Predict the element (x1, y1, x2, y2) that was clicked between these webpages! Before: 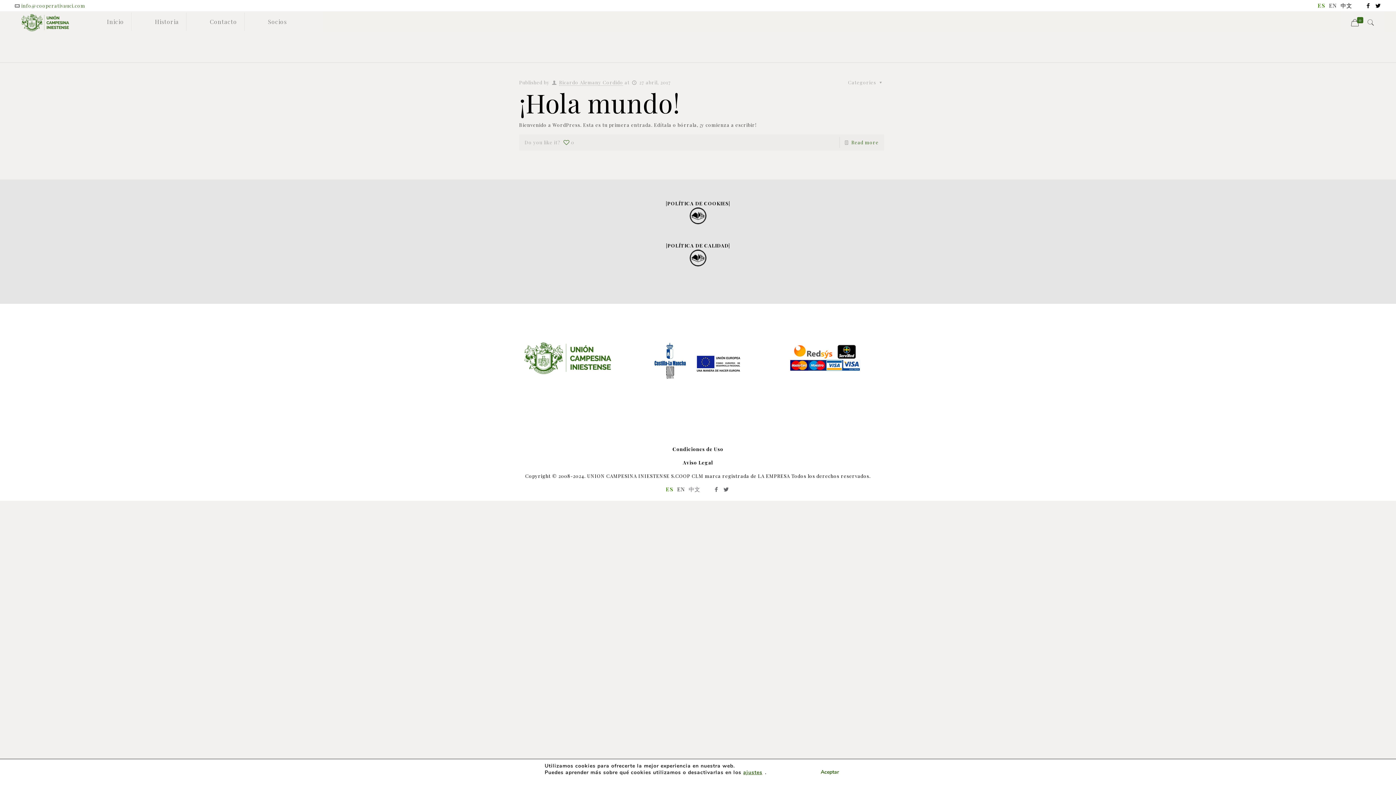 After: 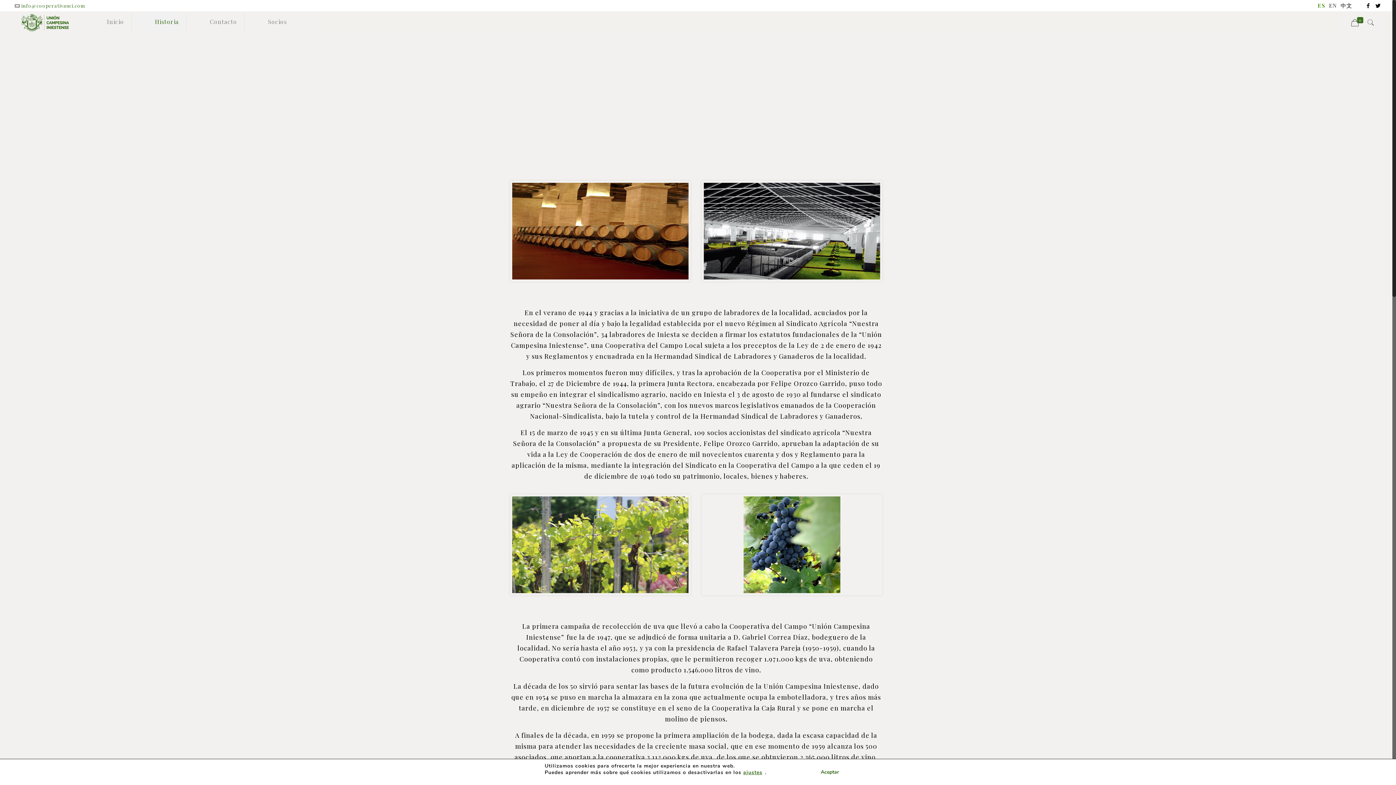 Action: bbox: (133, 12, 186, 30) label: Historia